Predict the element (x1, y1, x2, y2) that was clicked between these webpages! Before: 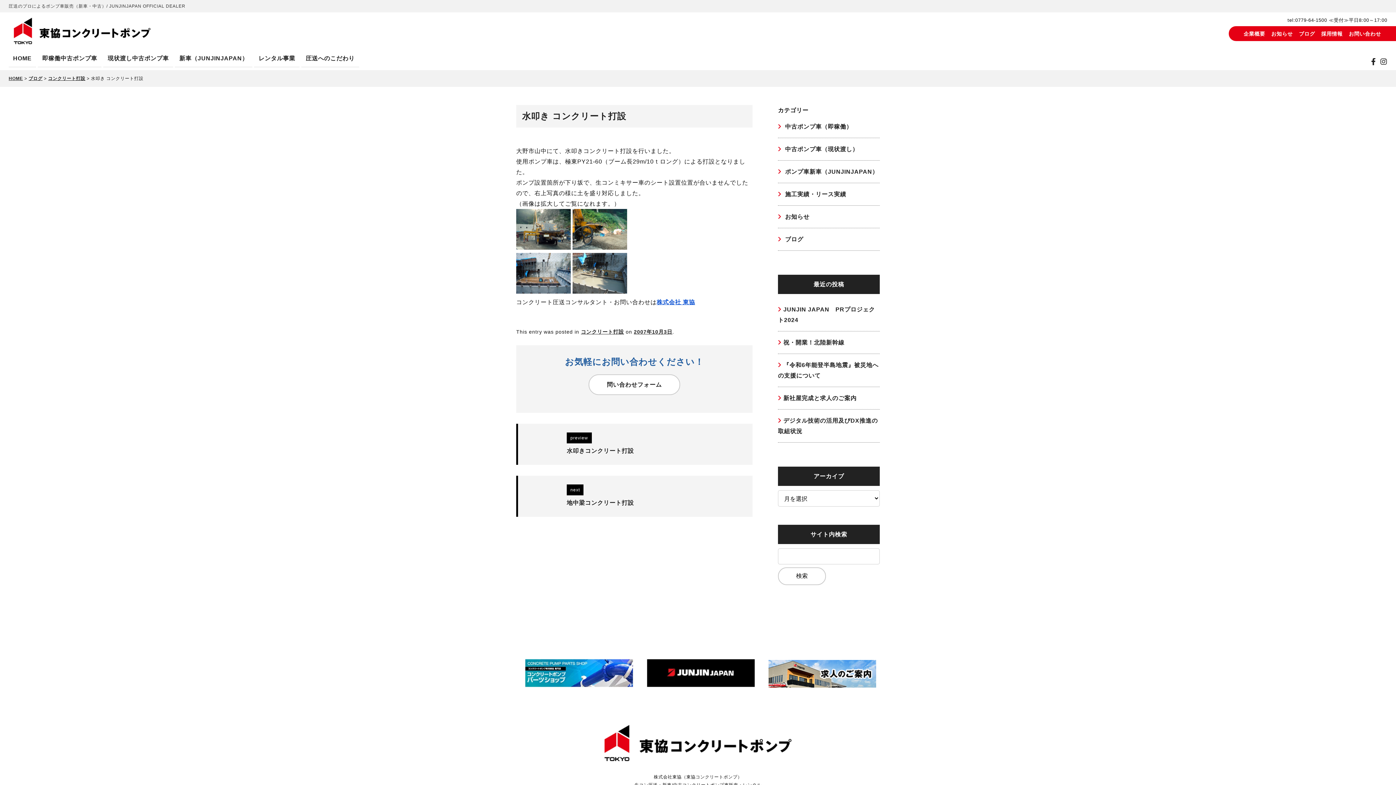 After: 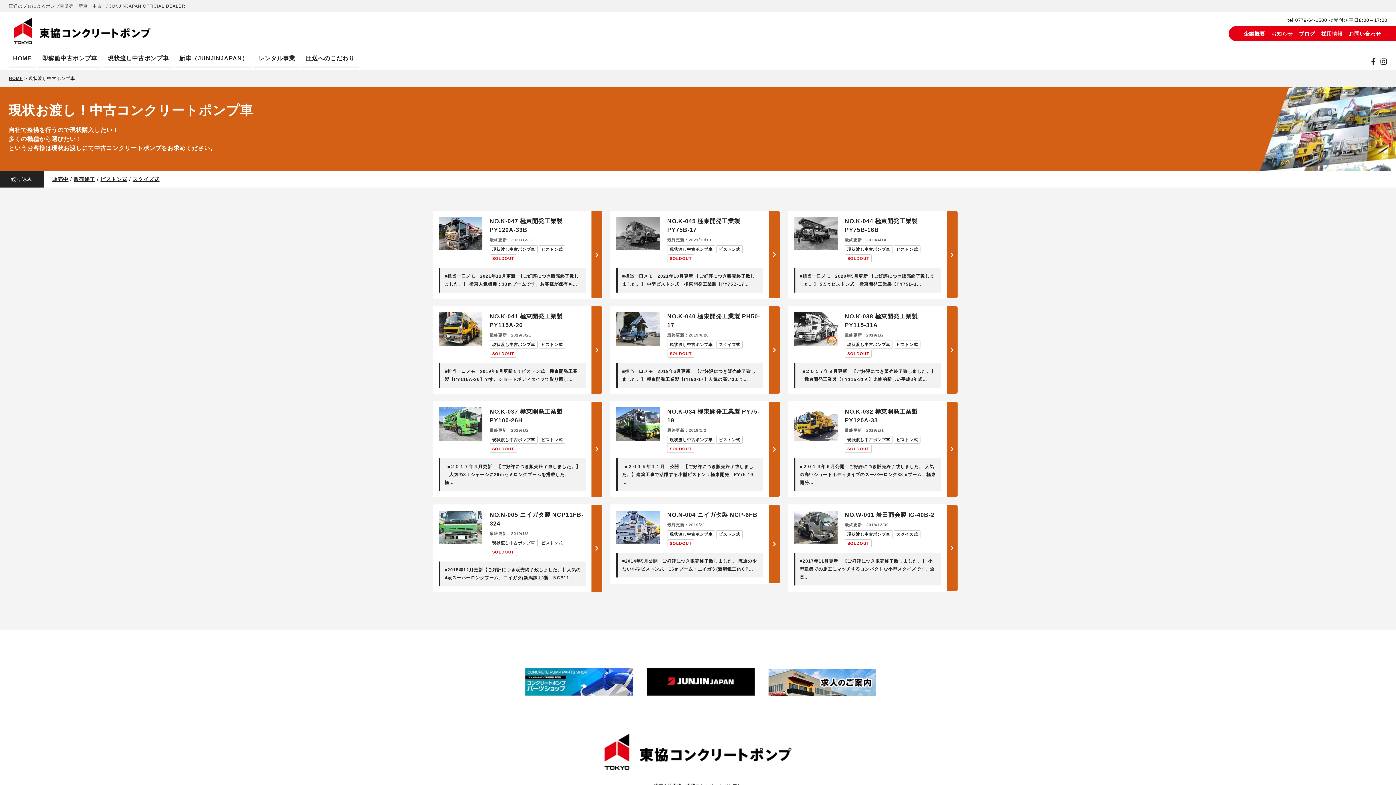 Action: label:  中古ポンプ車（現状渡し） bbox: (778, 144, 880, 154)